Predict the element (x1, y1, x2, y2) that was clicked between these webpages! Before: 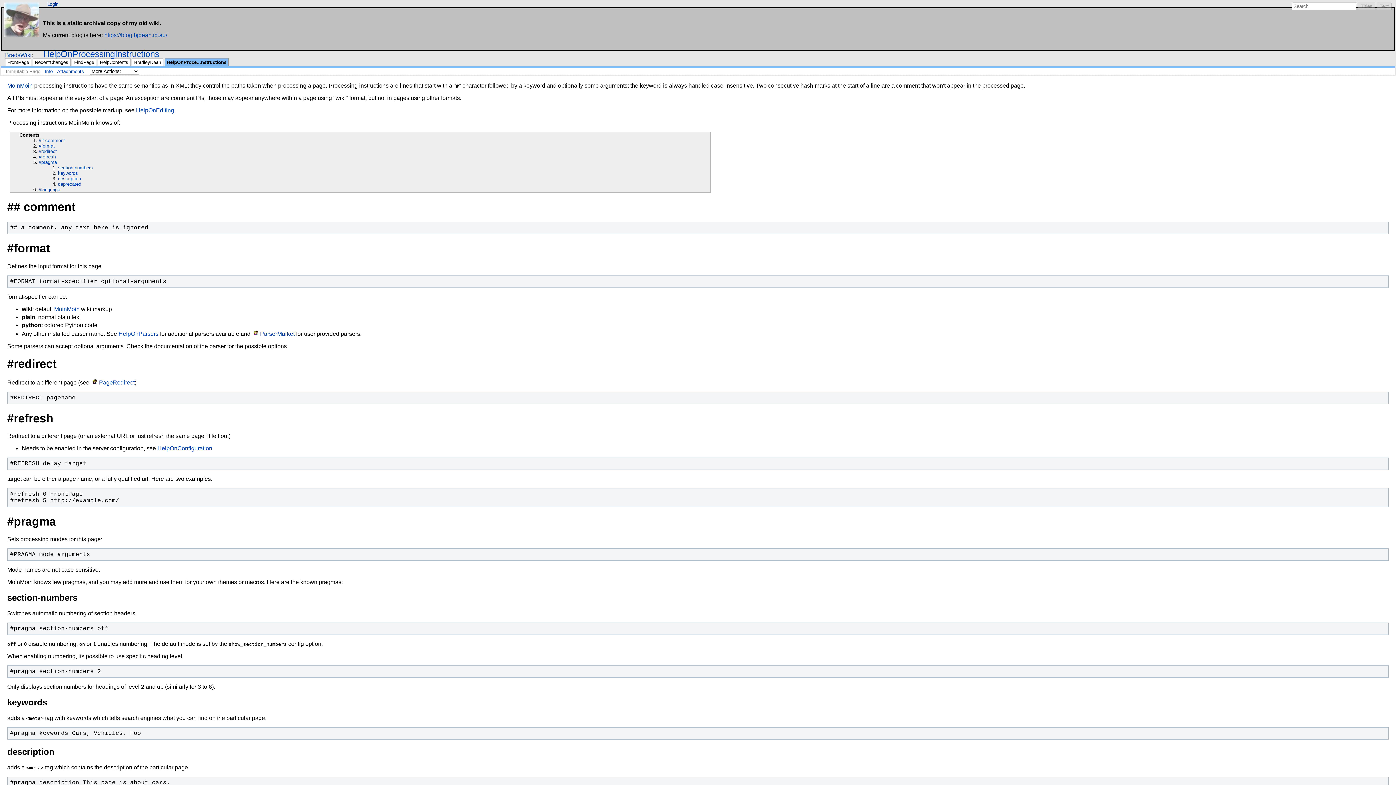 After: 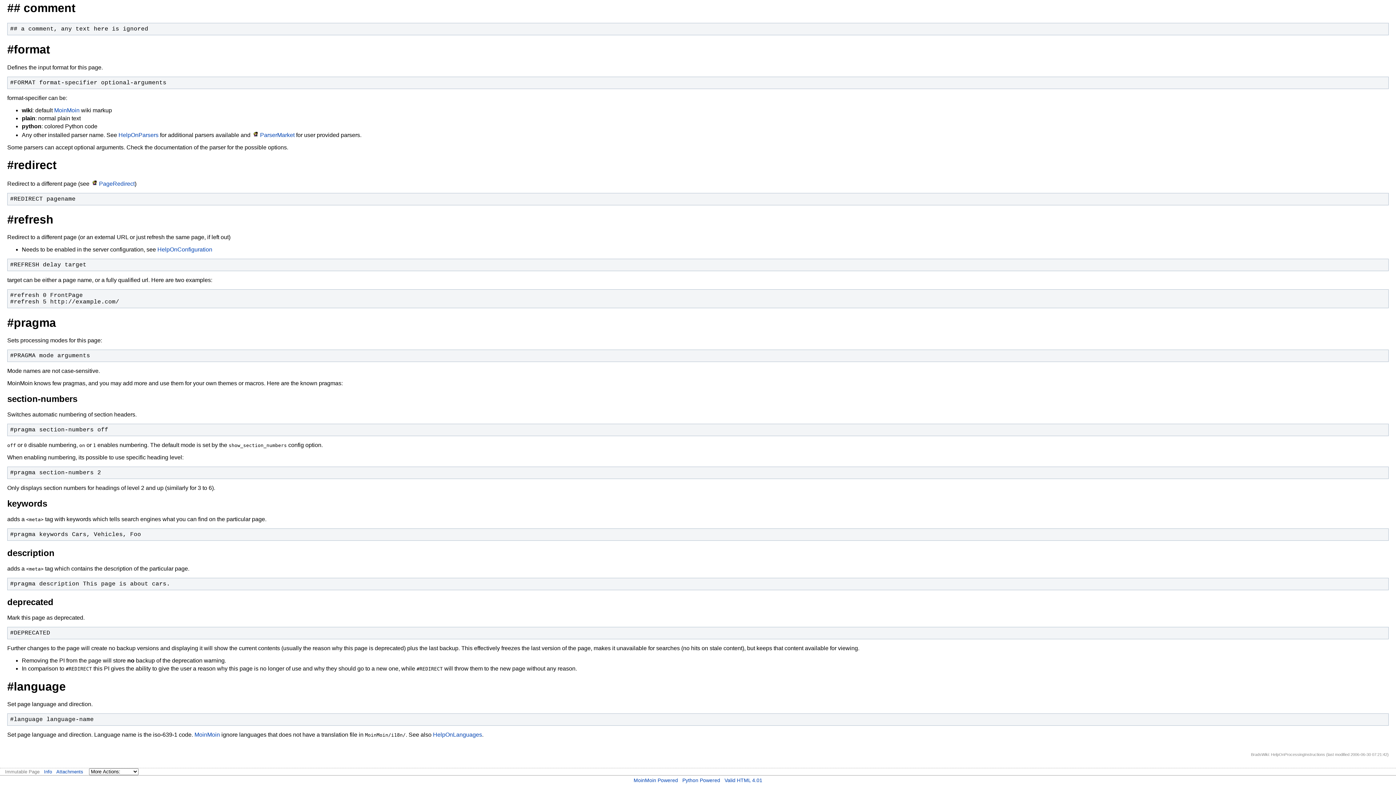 Action: label: #redirect bbox: (38, 148, 56, 154)